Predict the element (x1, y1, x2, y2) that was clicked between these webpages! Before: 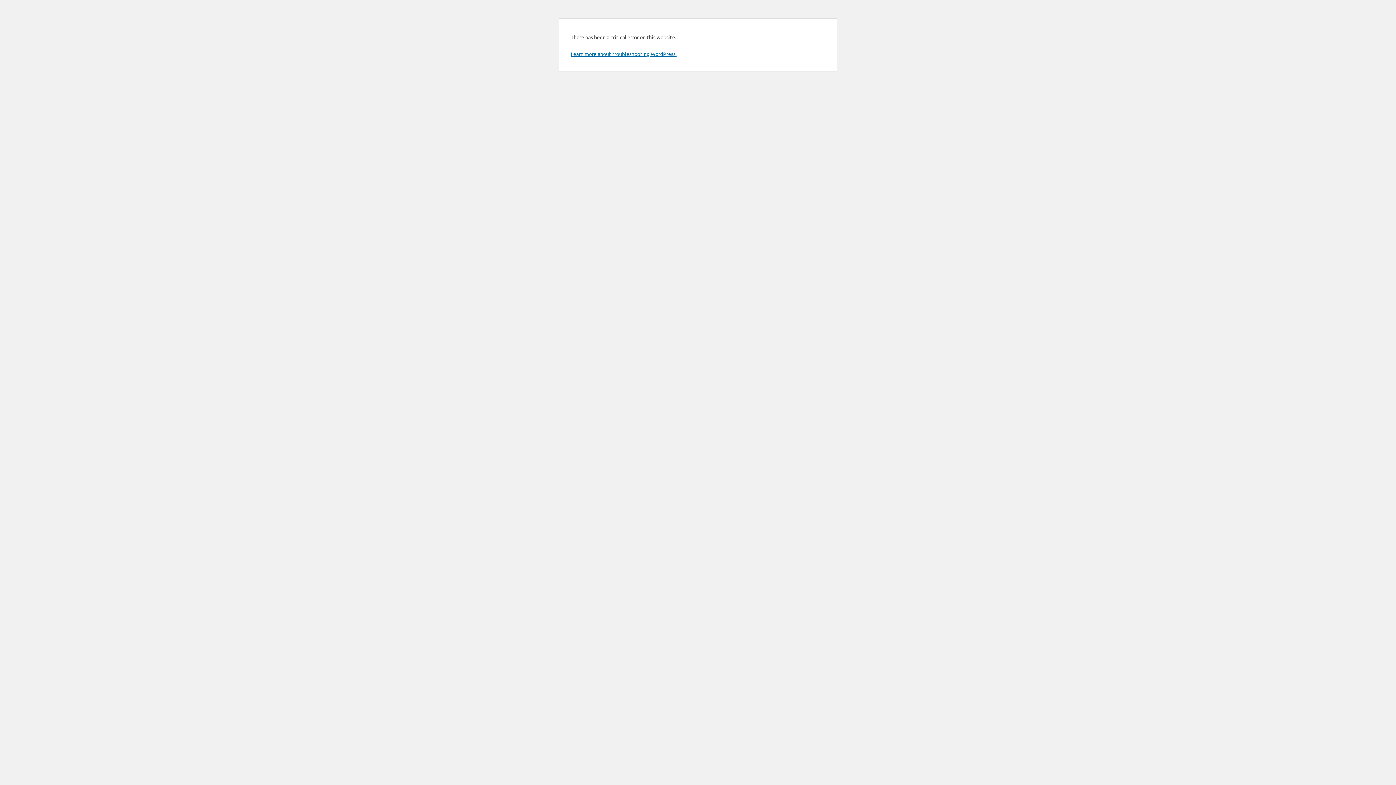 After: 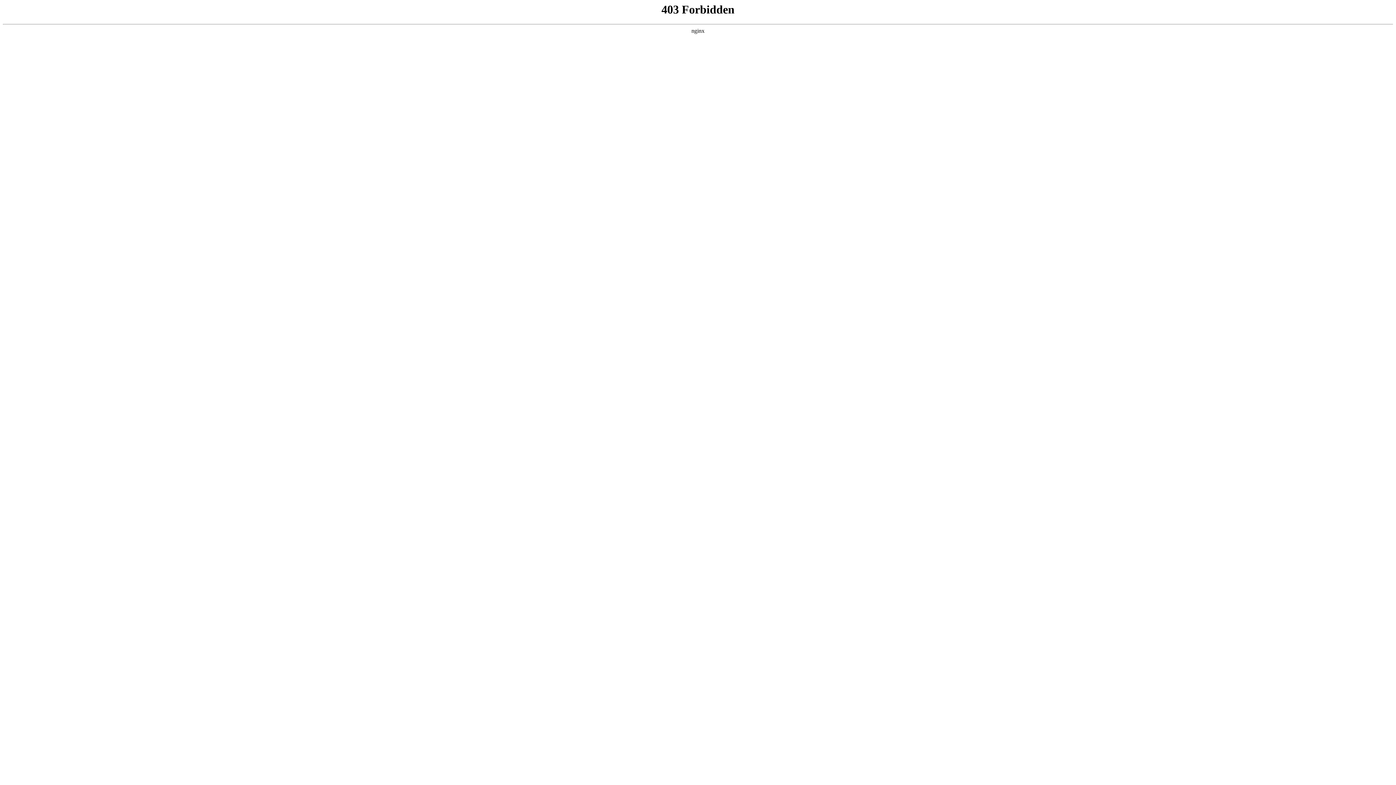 Action: bbox: (570, 50, 676, 57) label: Learn more about troubleshooting WordPress.